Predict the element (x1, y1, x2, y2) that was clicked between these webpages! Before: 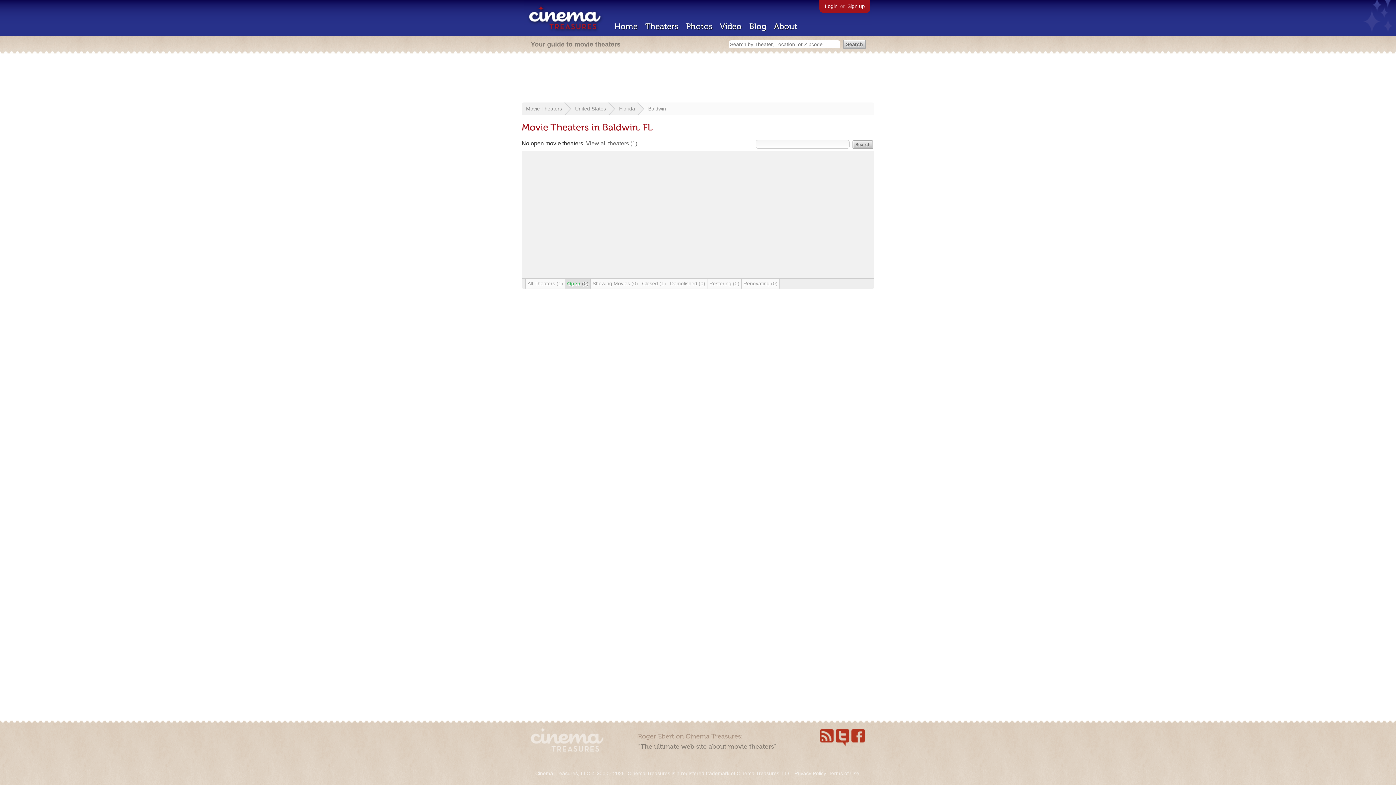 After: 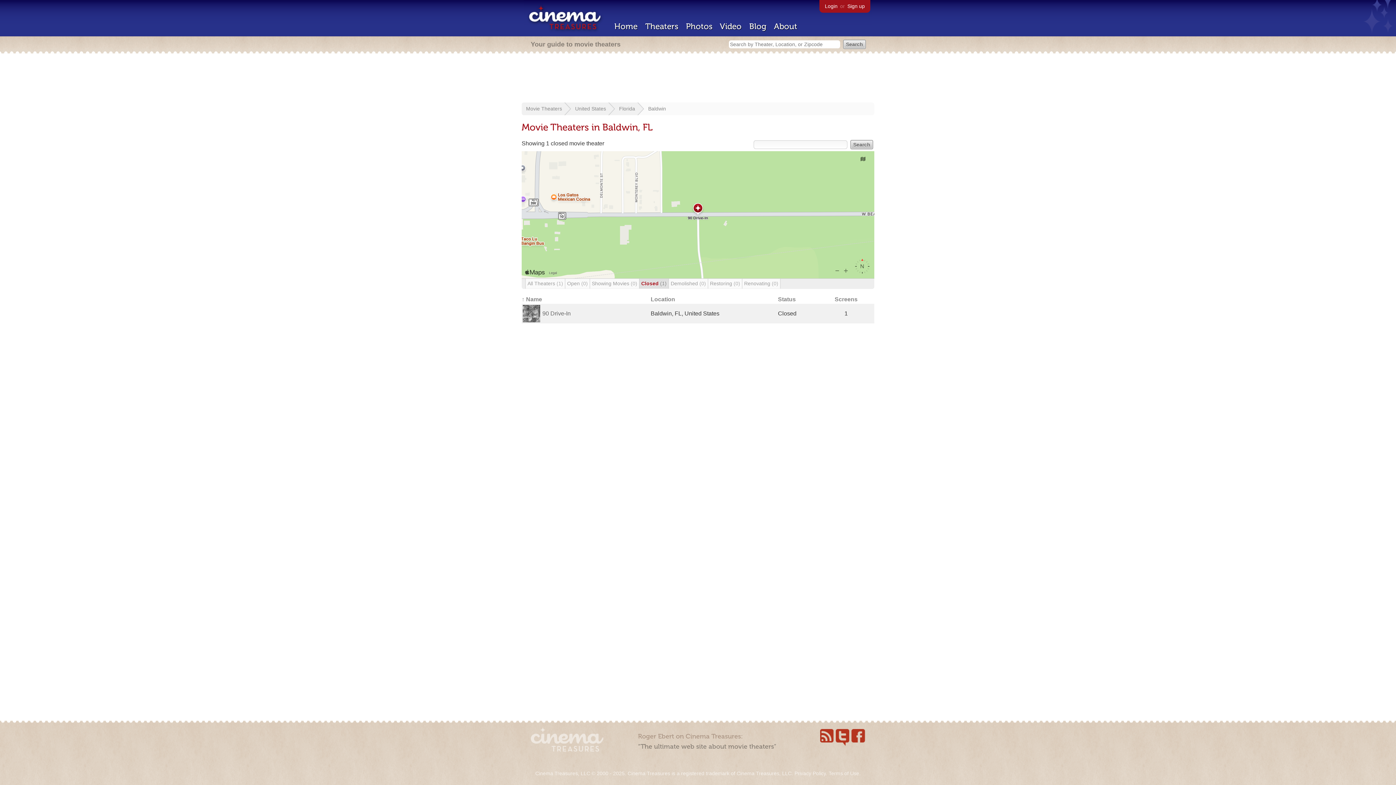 Action: bbox: (640, 278, 668, 288) label: Closed (1)